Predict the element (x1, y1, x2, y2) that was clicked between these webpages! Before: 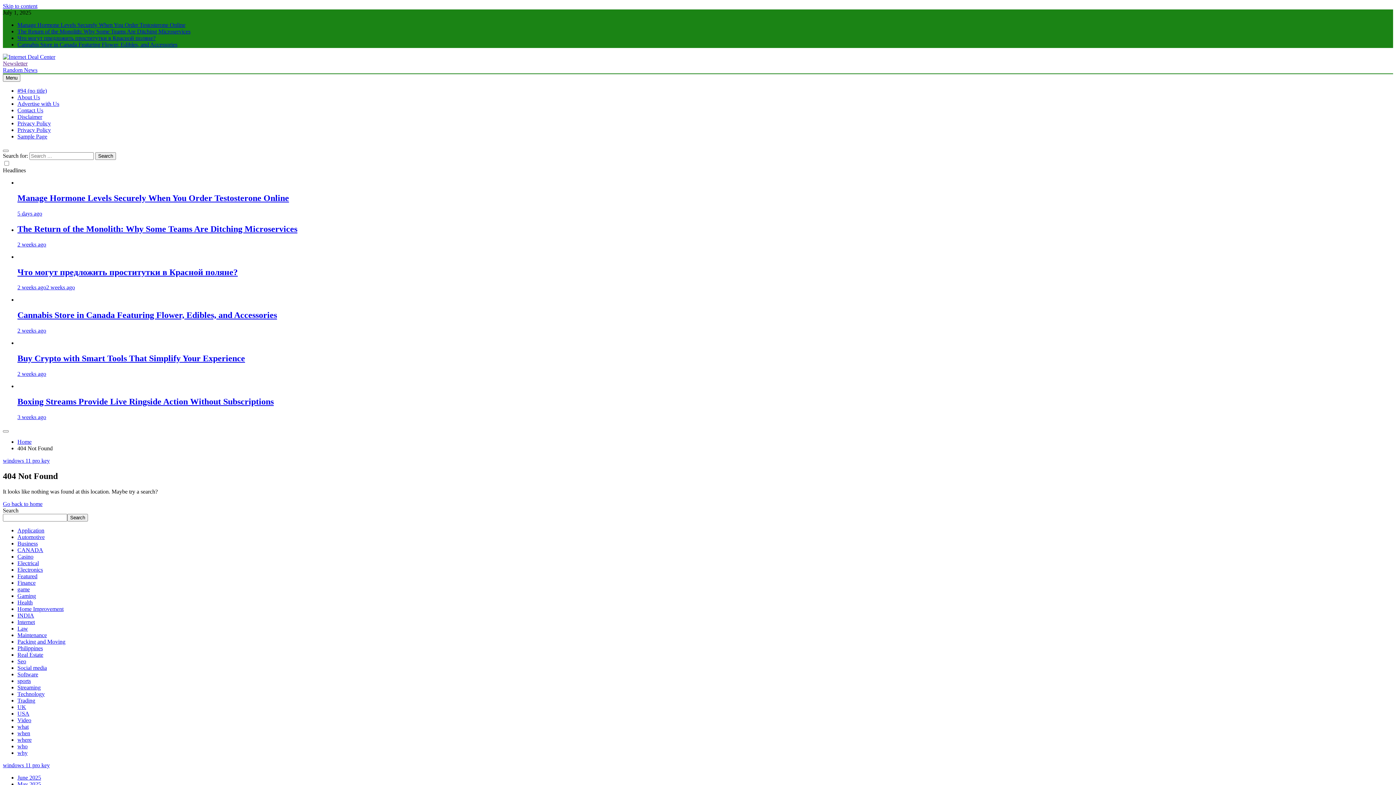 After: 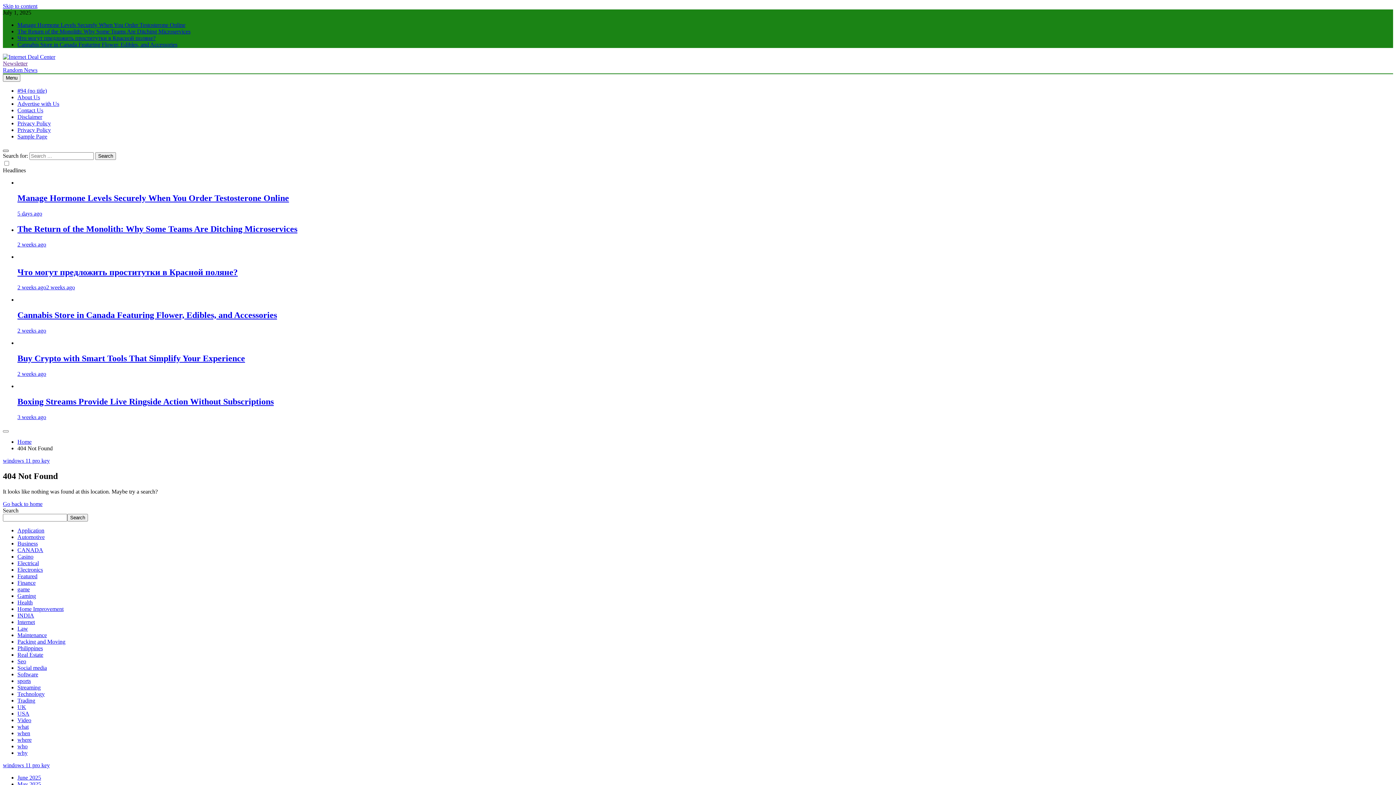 Action: bbox: (2, 149, 8, 152)